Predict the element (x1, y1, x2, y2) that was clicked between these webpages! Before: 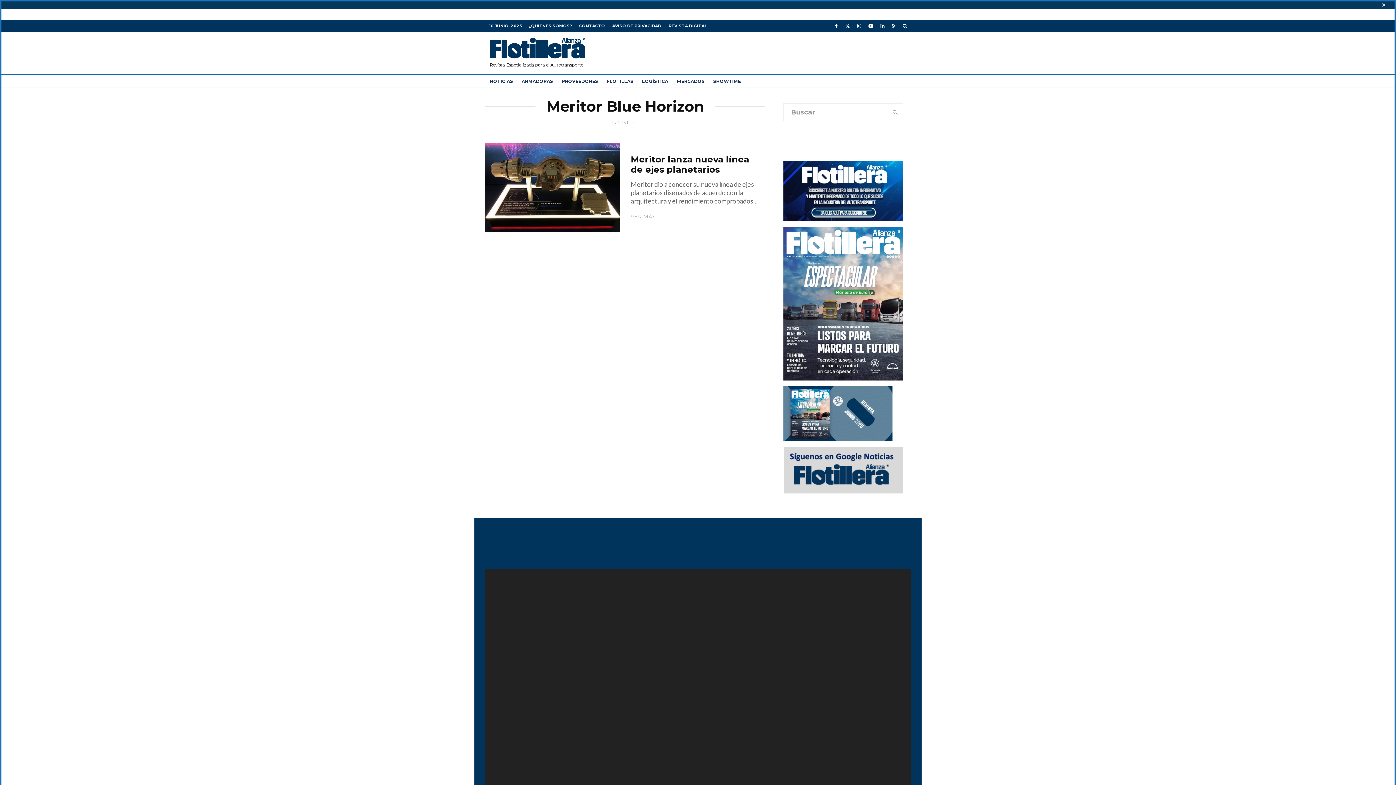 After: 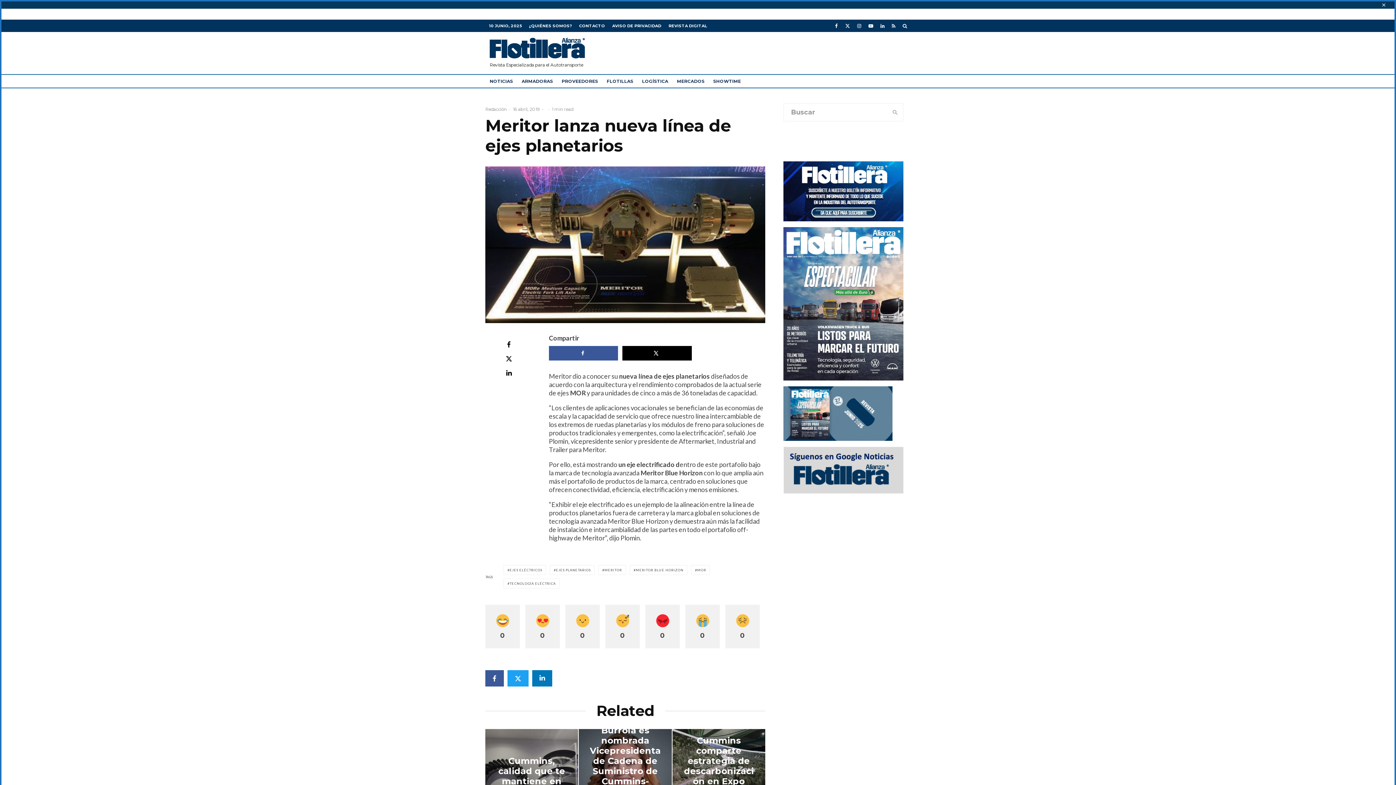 Action: bbox: (630, 154, 760, 174) label: Meritor lanza nueva línea de ejes planetarios